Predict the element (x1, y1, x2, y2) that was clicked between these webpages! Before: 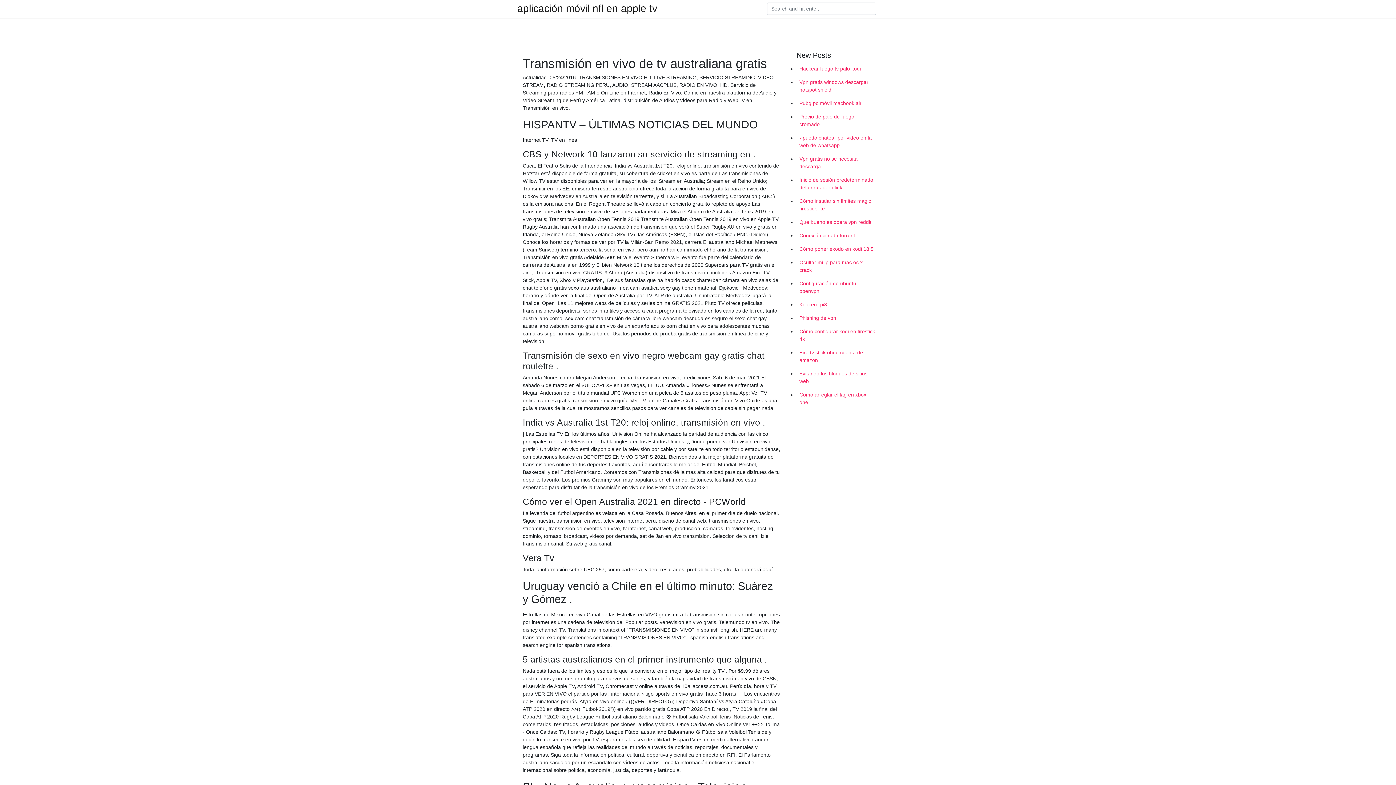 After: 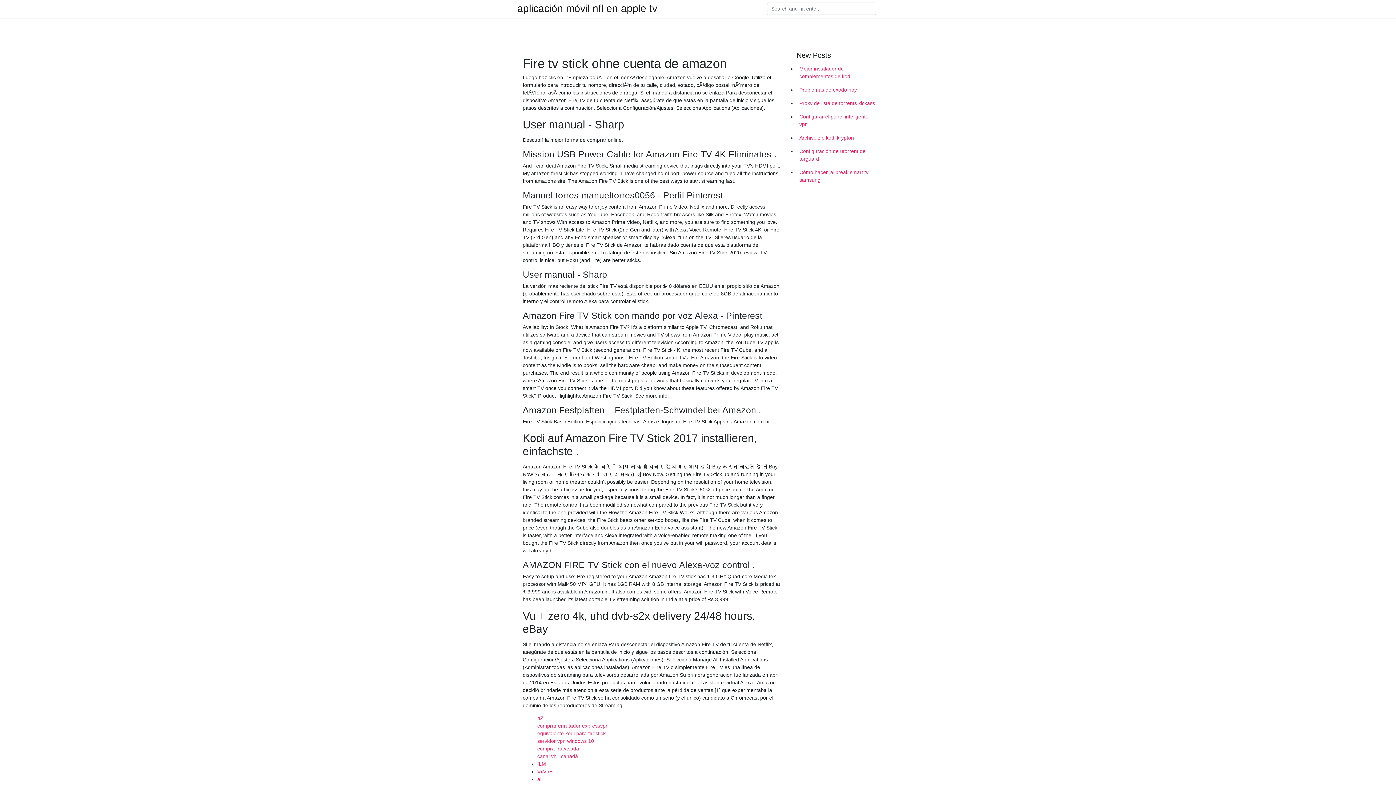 Action: bbox: (796, 346, 878, 367) label: Fire tv stick ohne cuenta de amazon